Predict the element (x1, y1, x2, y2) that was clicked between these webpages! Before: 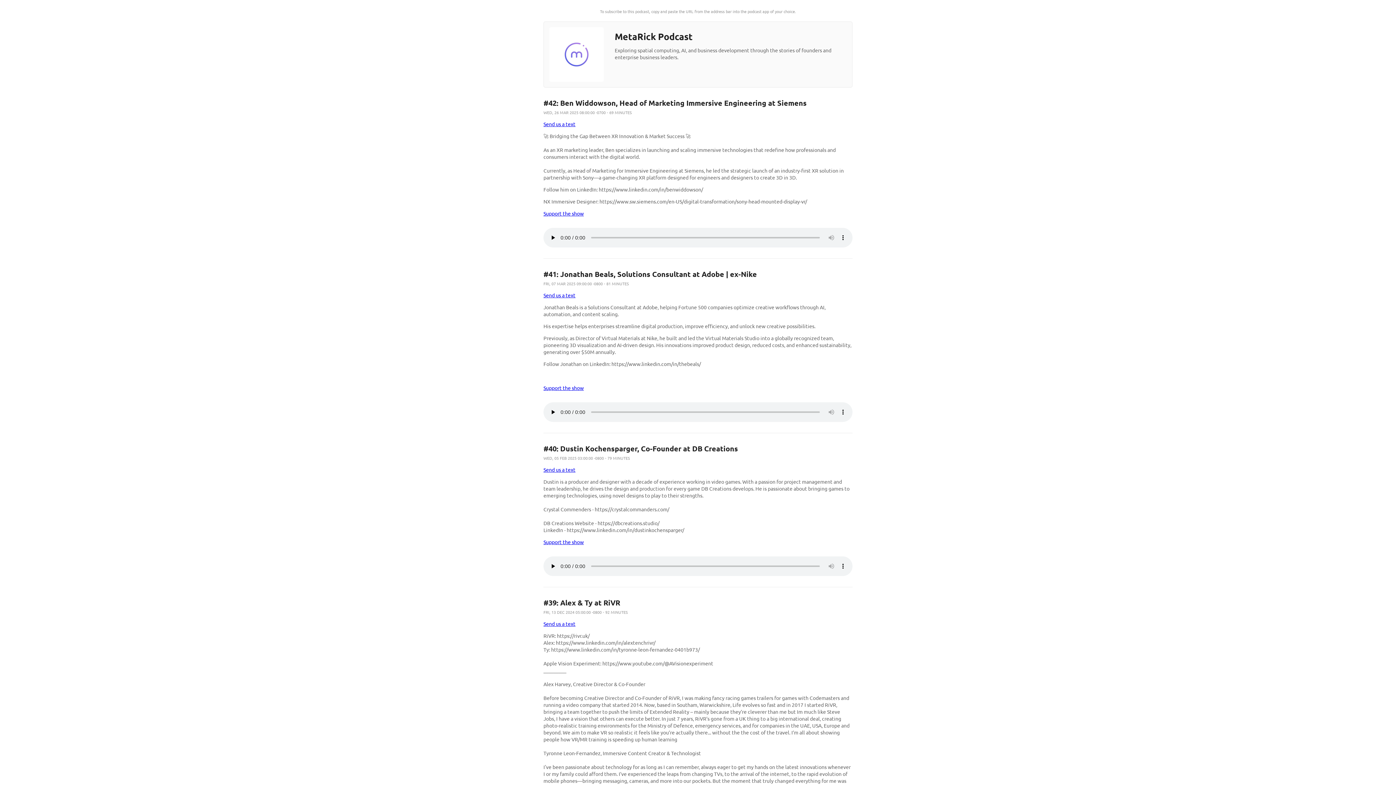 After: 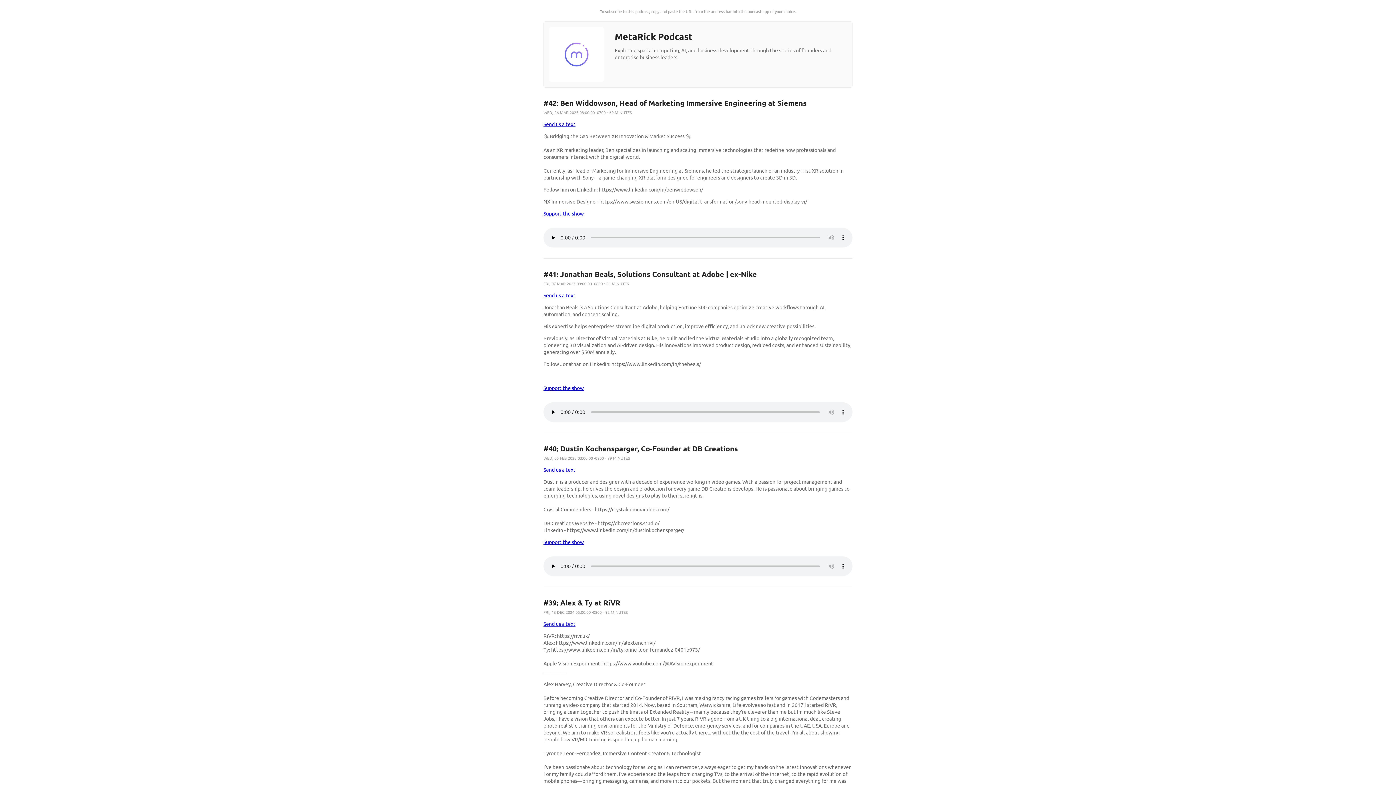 Action: label: Send us a text bbox: (543, 466, 575, 473)